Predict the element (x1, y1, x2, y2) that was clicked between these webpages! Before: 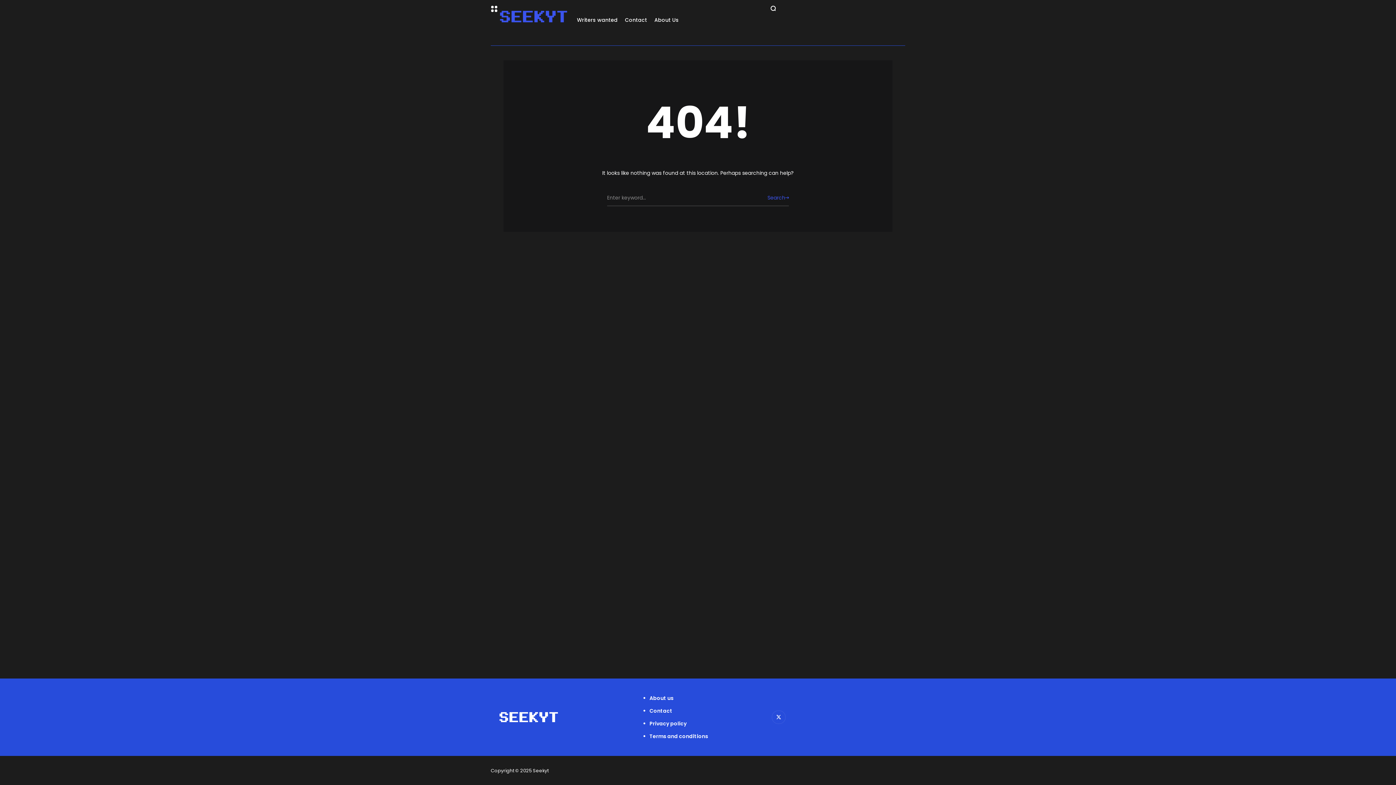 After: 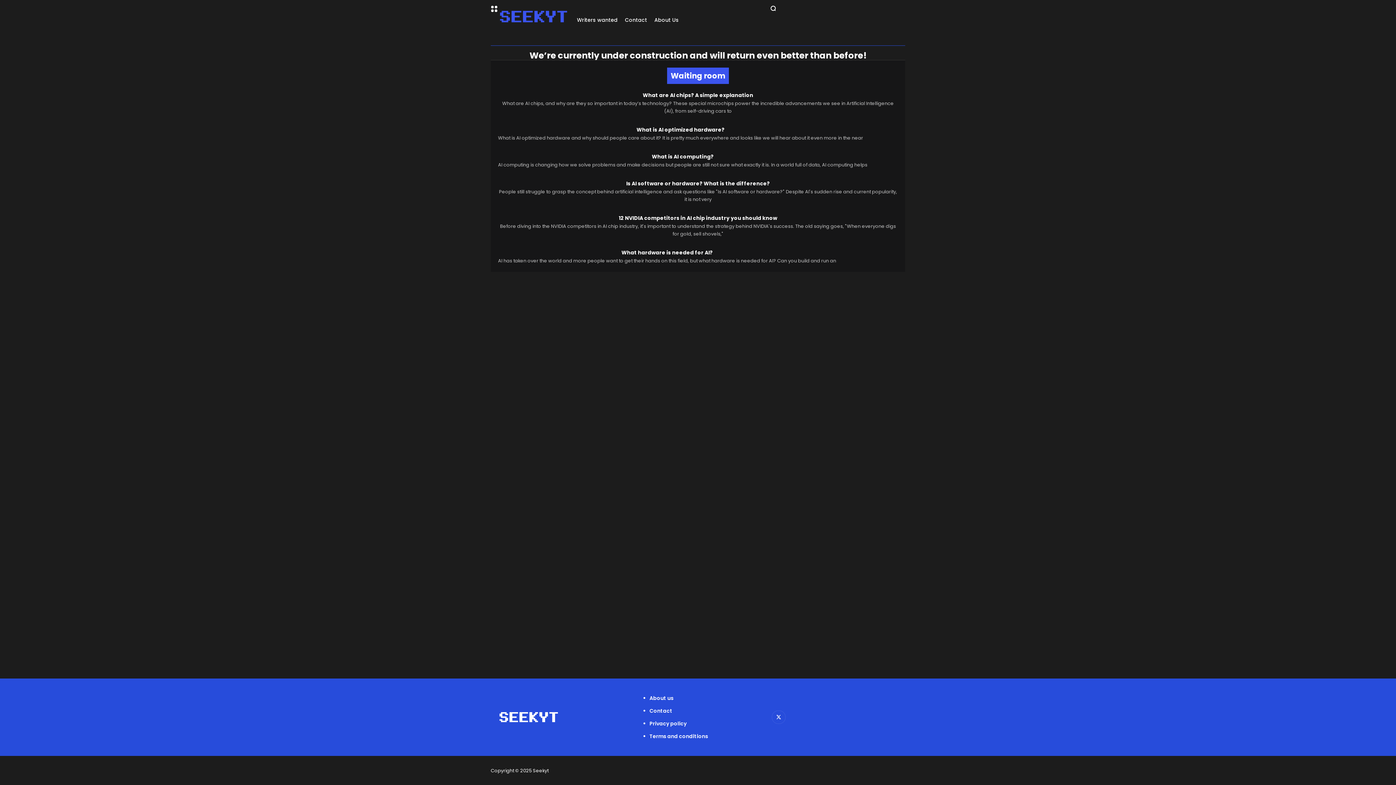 Action: bbox: (497, 5, 571, 26)